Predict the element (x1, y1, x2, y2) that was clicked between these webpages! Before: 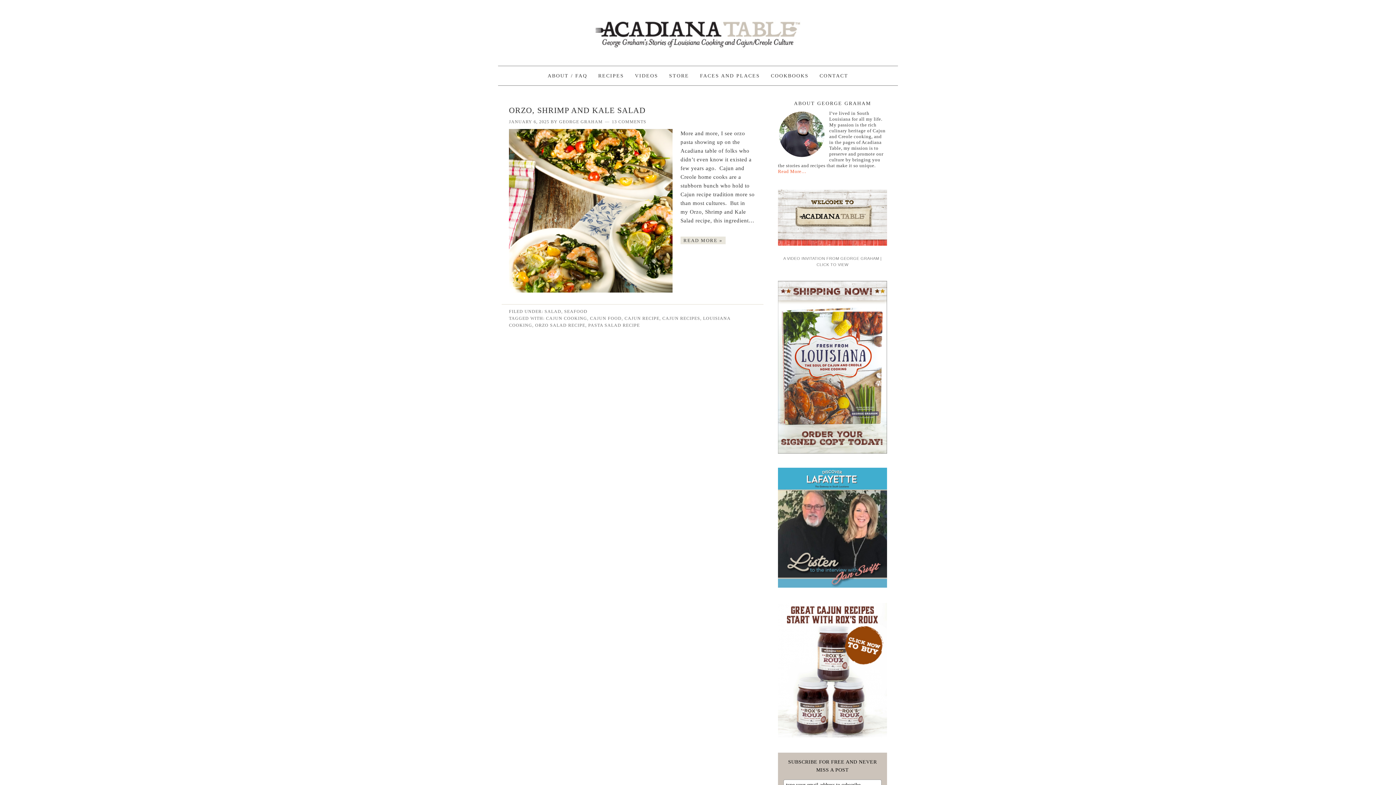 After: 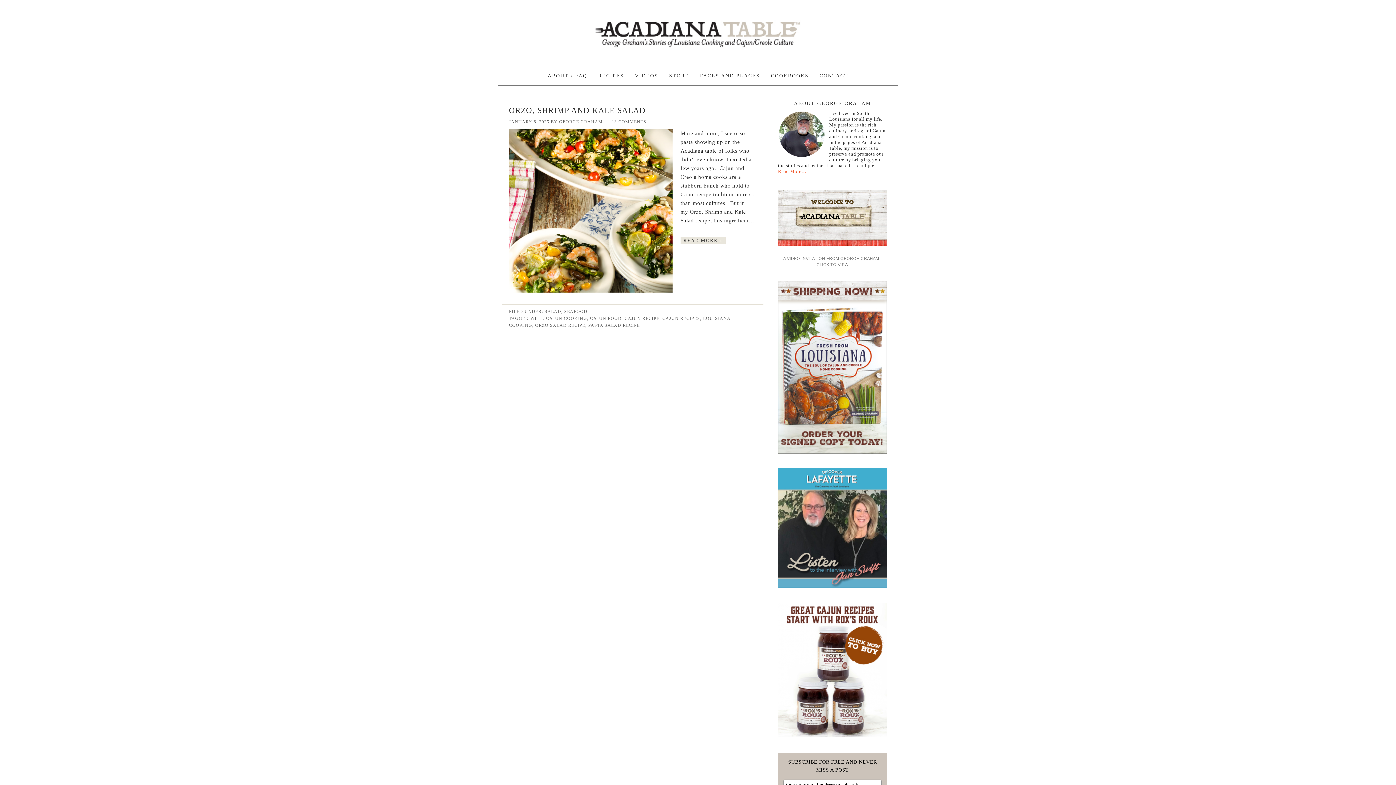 Action: bbox: (535, 322, 585, 327) label: ORZO SALAD RECIPE